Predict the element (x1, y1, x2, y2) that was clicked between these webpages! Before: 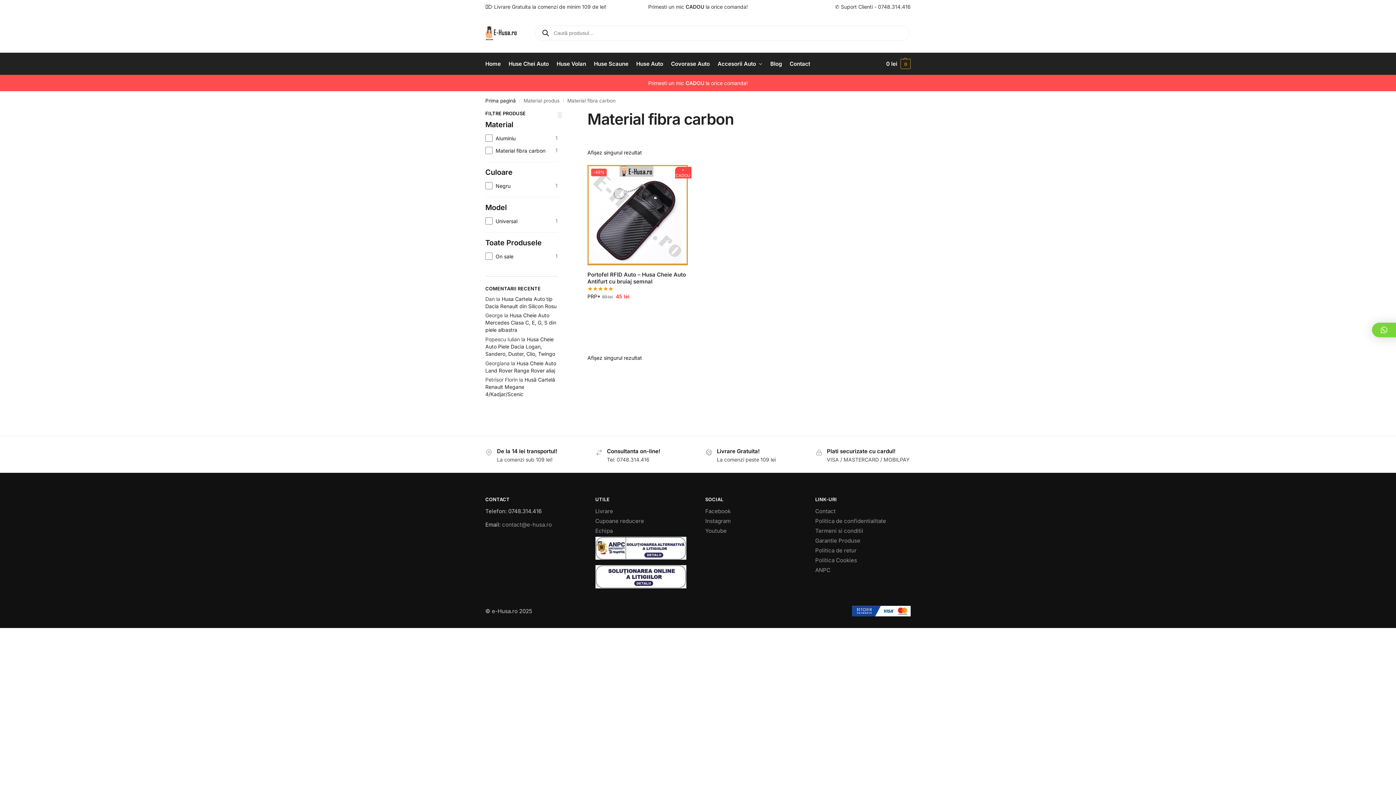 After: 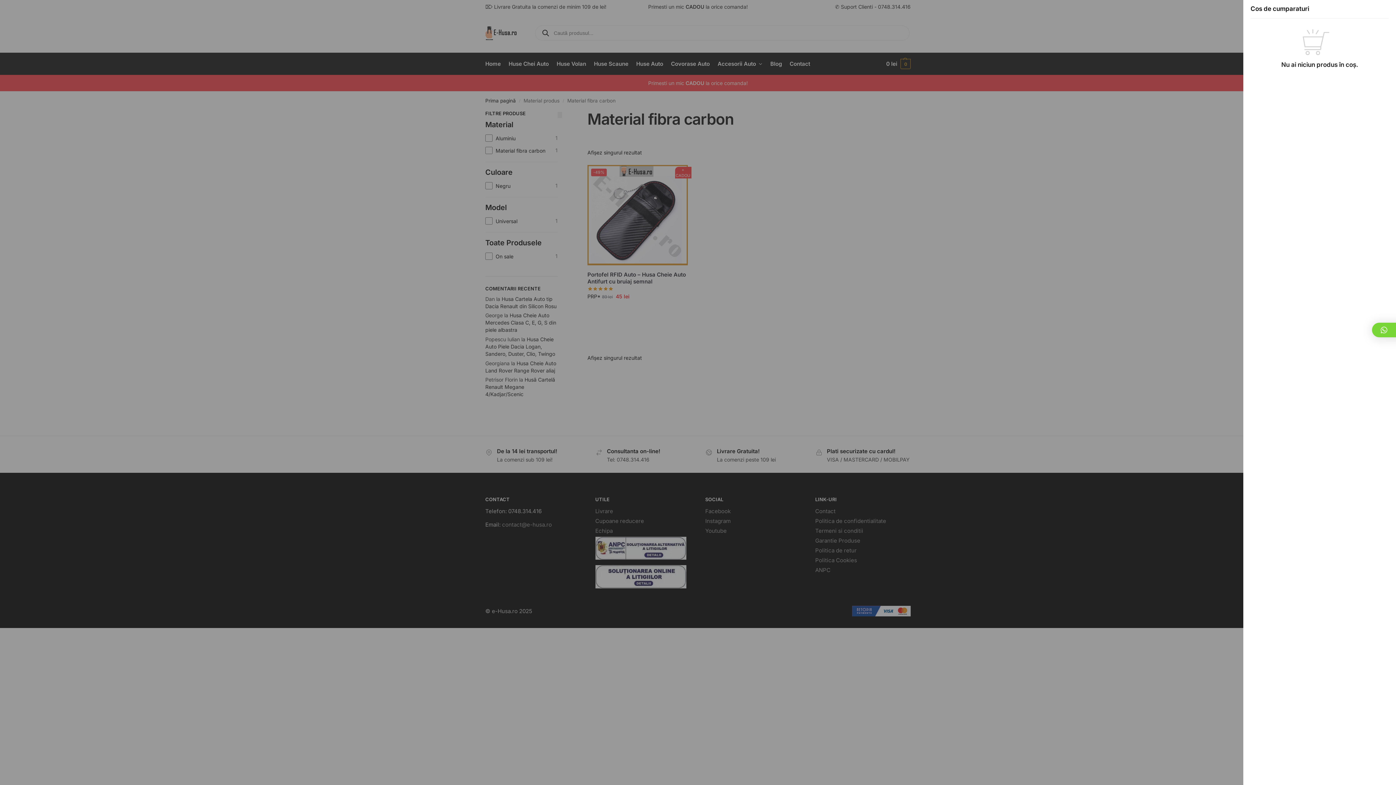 Action: bbox: (886, 53, 910, 74) label: 0 lei 0